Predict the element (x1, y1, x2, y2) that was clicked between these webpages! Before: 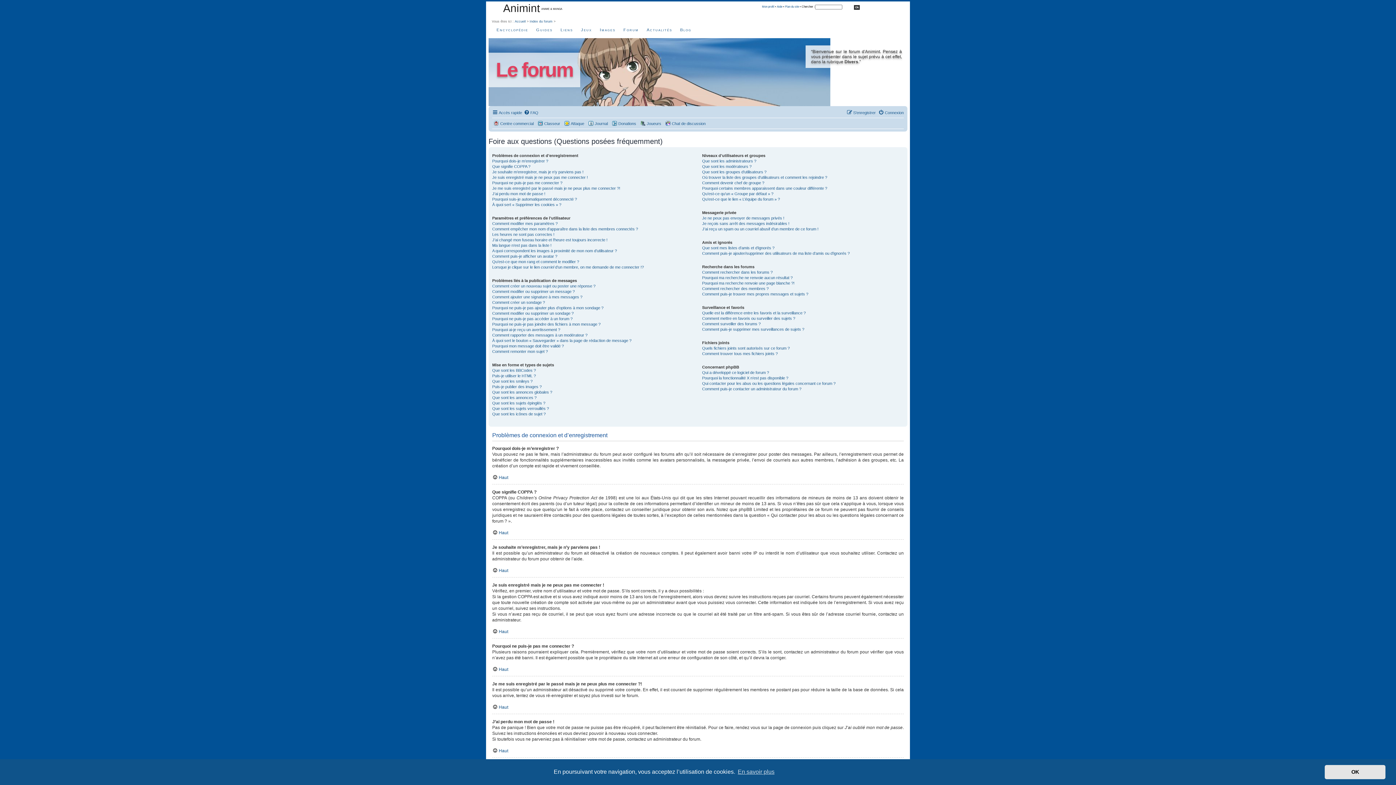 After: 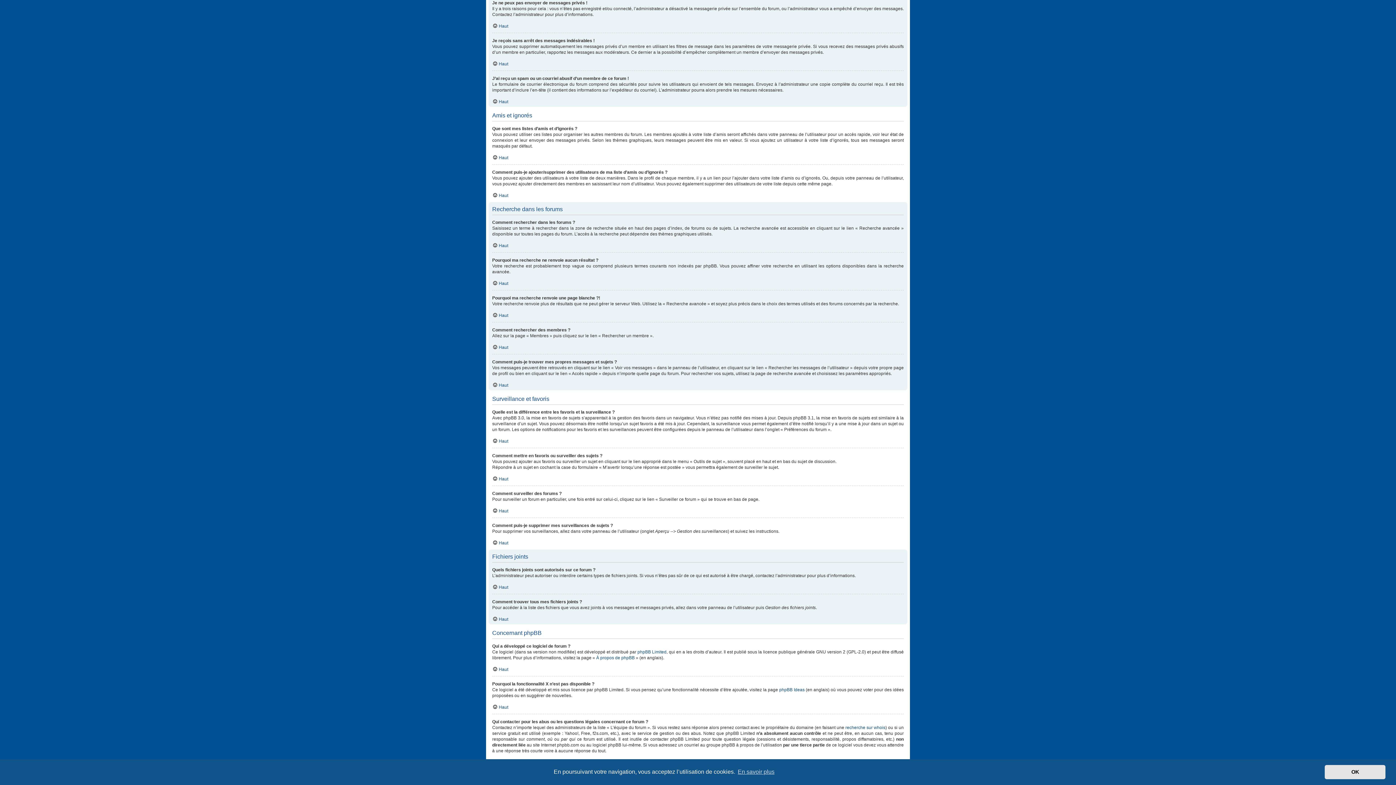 Action: bbox: (702, 215, 784, 221) label: Je ne peux pas envoyer de messages privés !